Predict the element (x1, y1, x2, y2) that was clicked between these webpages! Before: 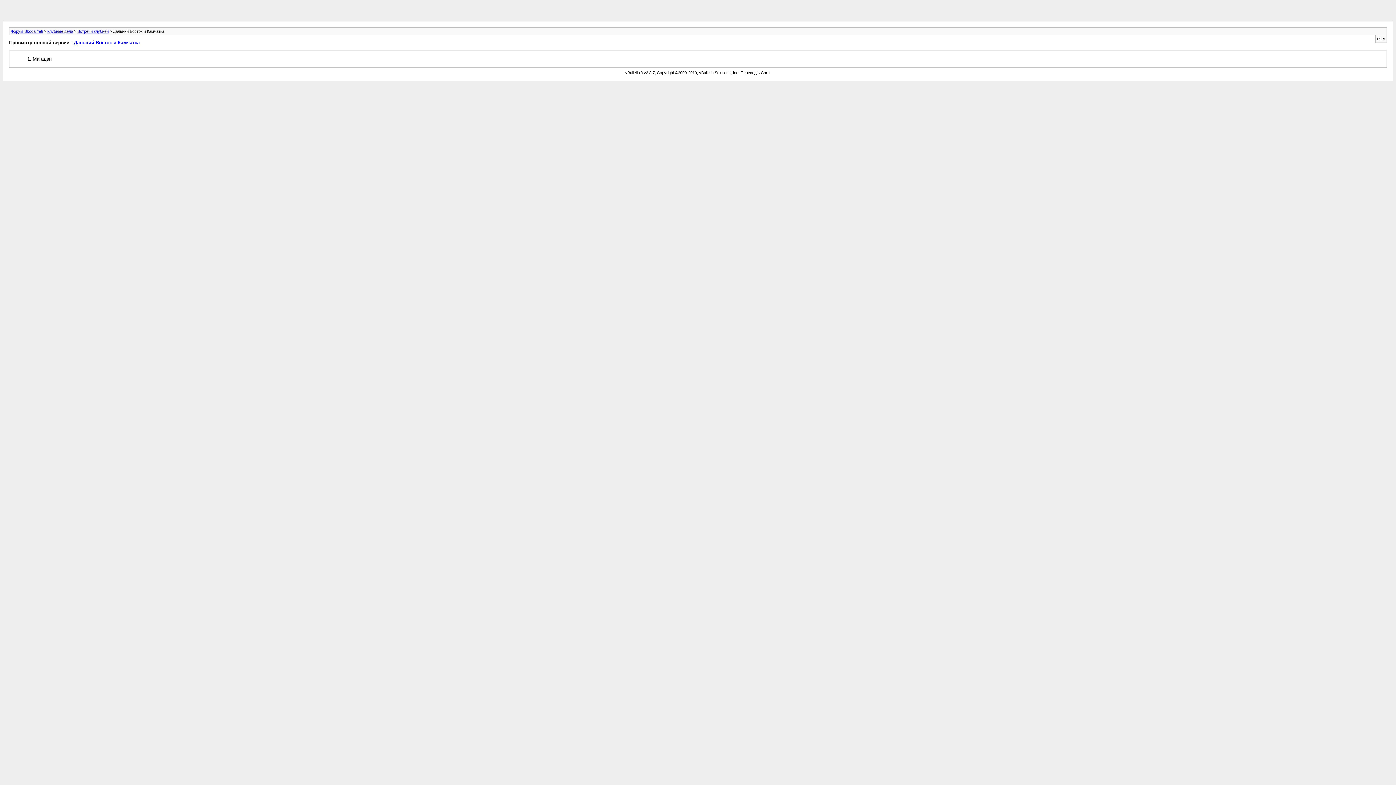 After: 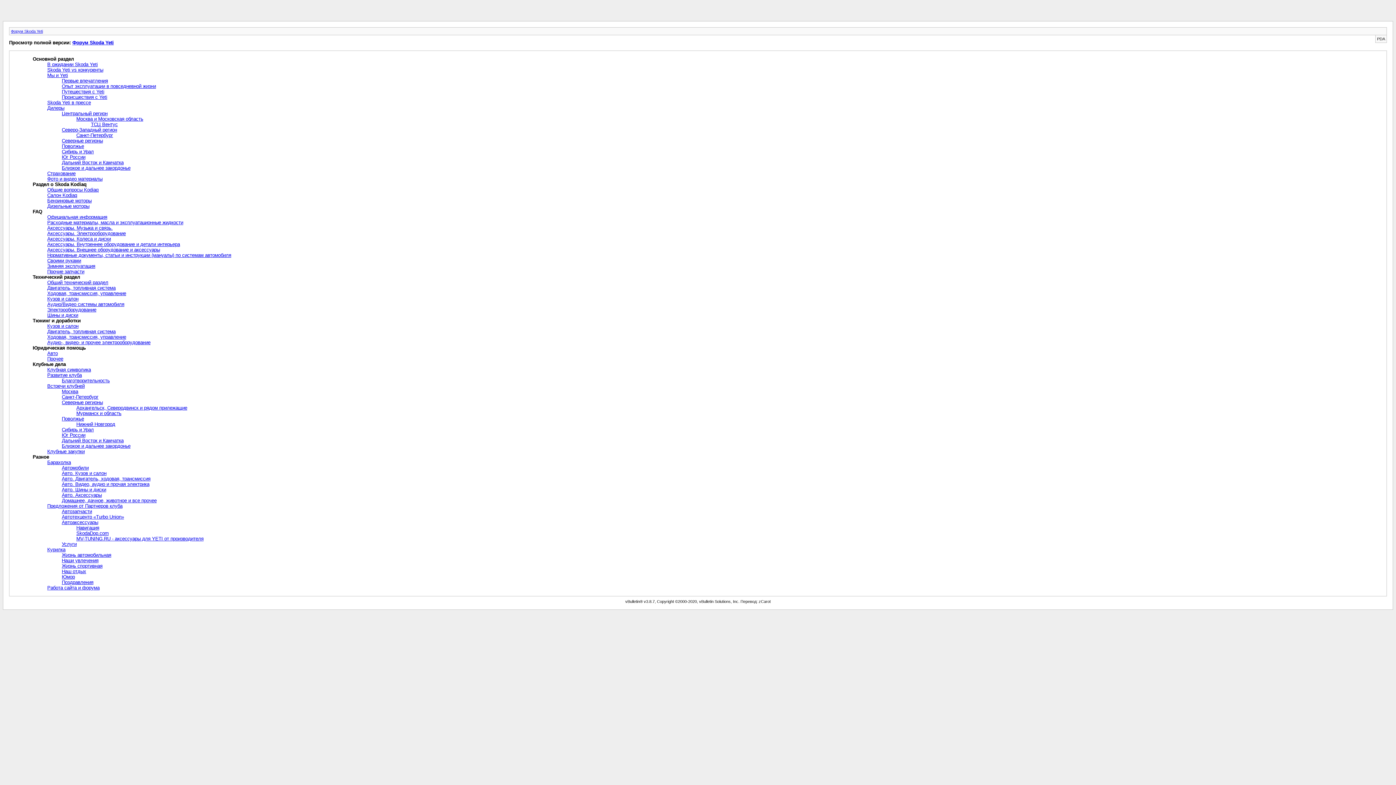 Action: label: Форум Skoda Yeti bbox: (10, 29, 42, 33)